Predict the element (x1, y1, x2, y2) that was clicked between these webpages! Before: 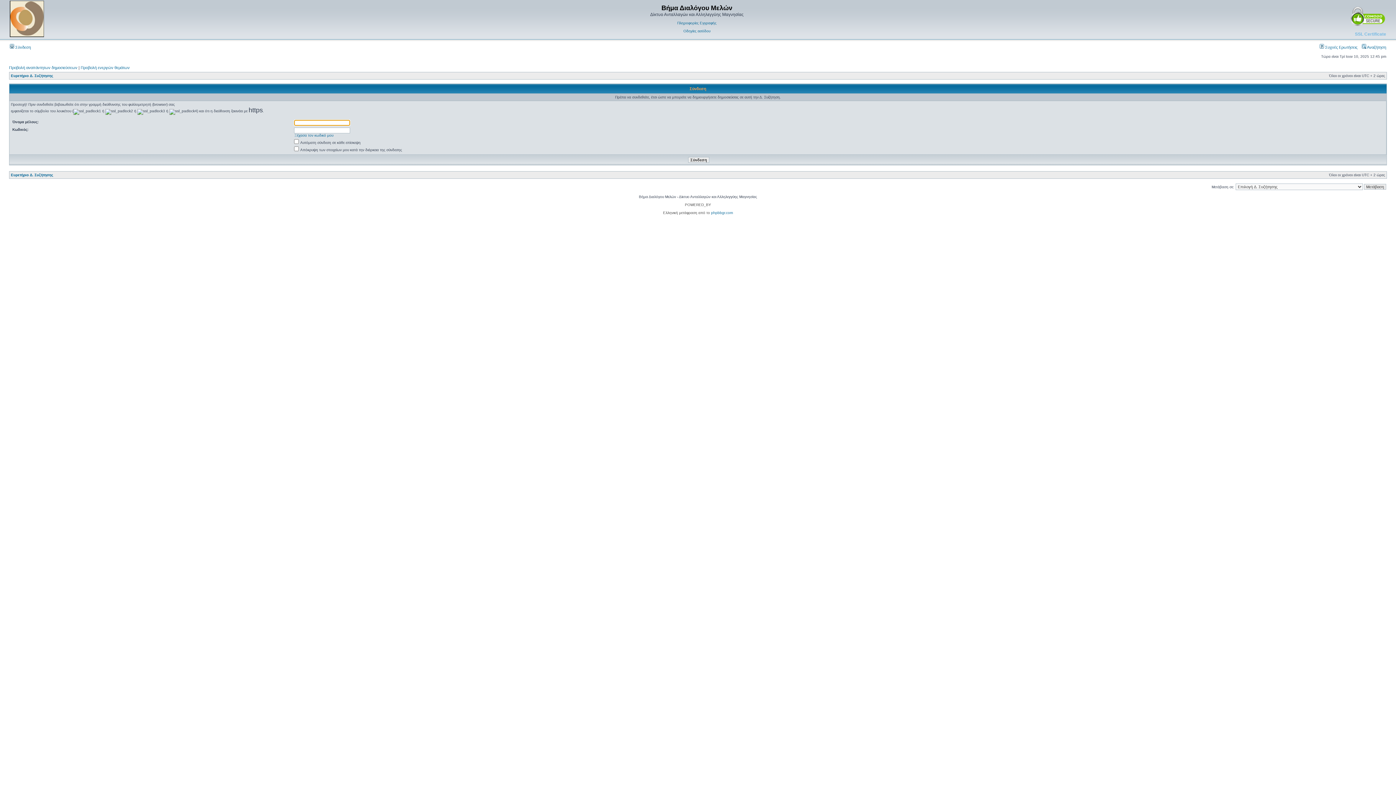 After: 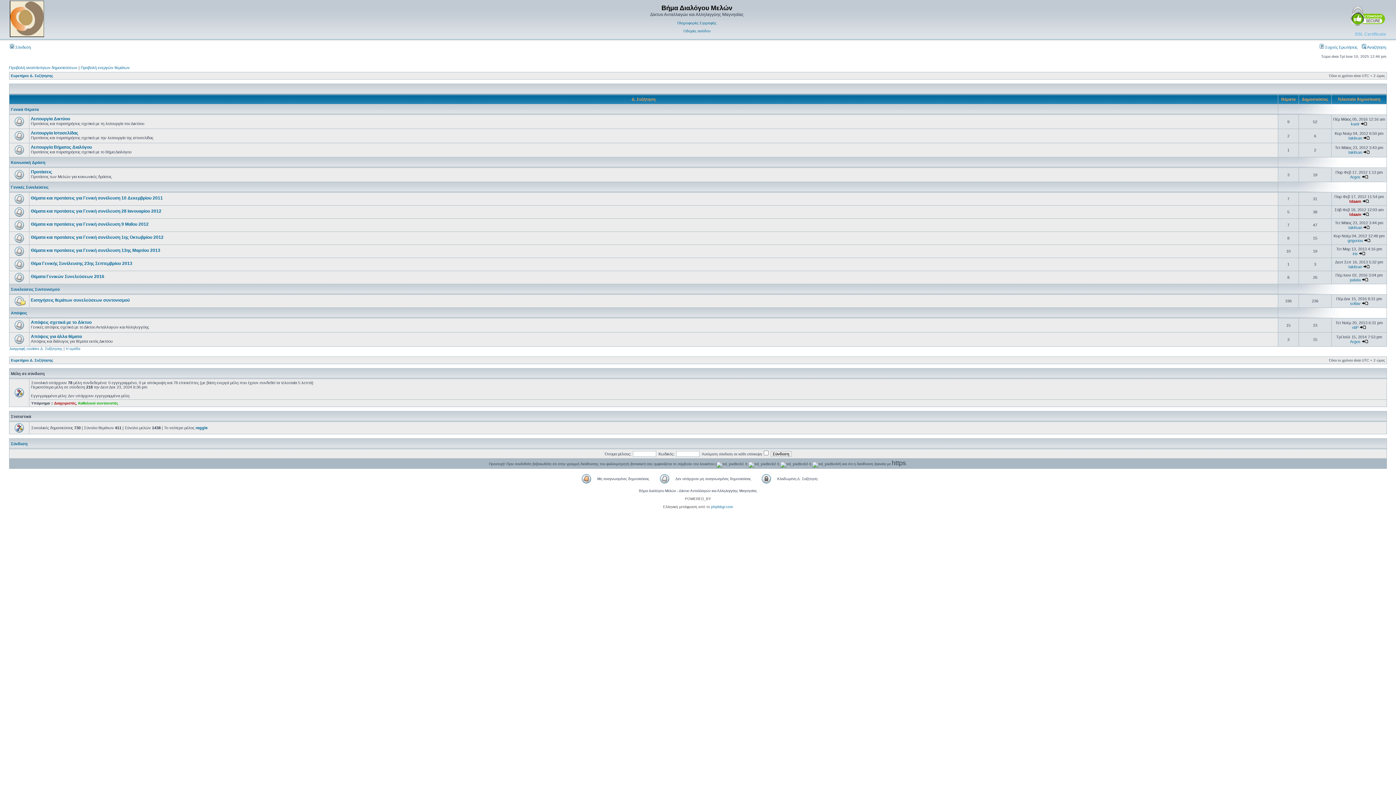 Action: label: Ευρετήριο Δ. Συζήτησης bbox: (10, 173, 53, 177)